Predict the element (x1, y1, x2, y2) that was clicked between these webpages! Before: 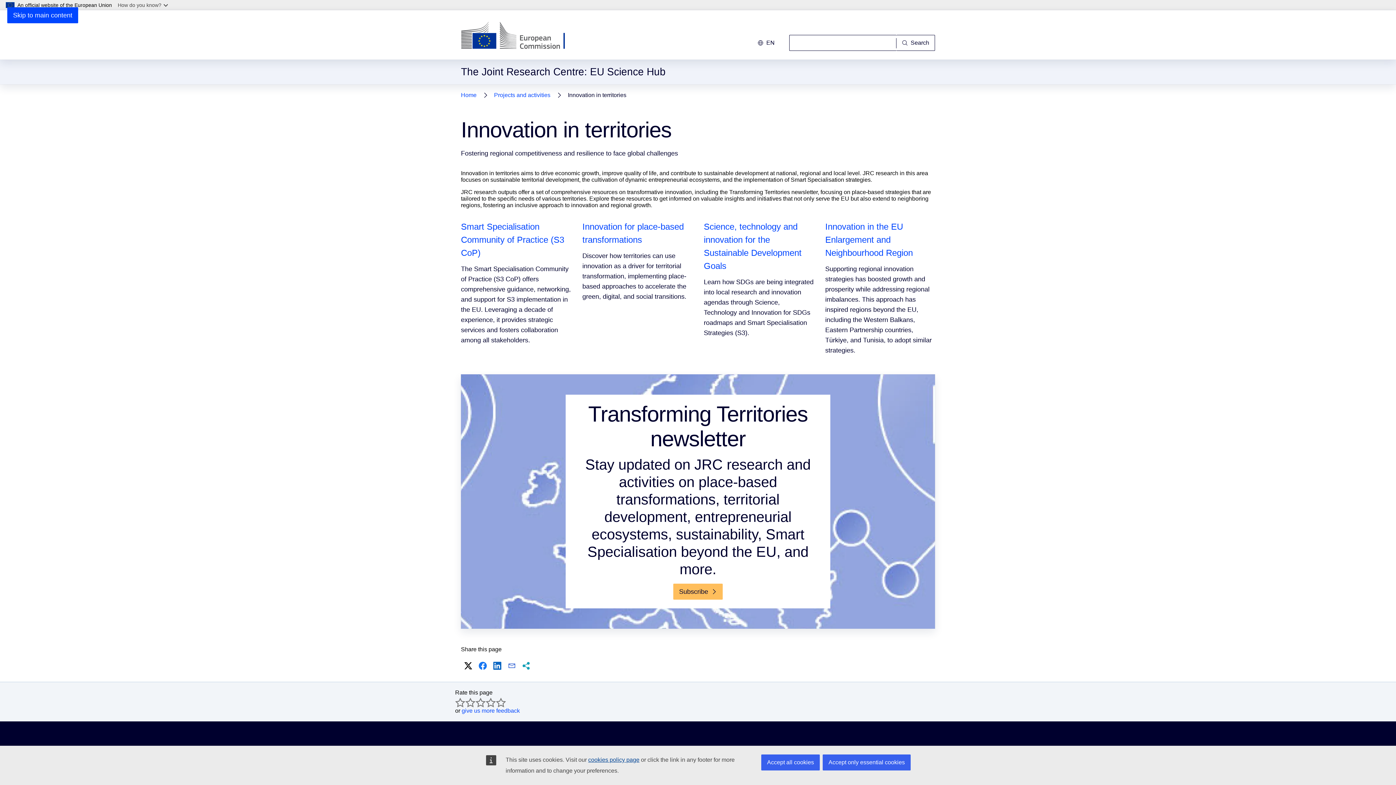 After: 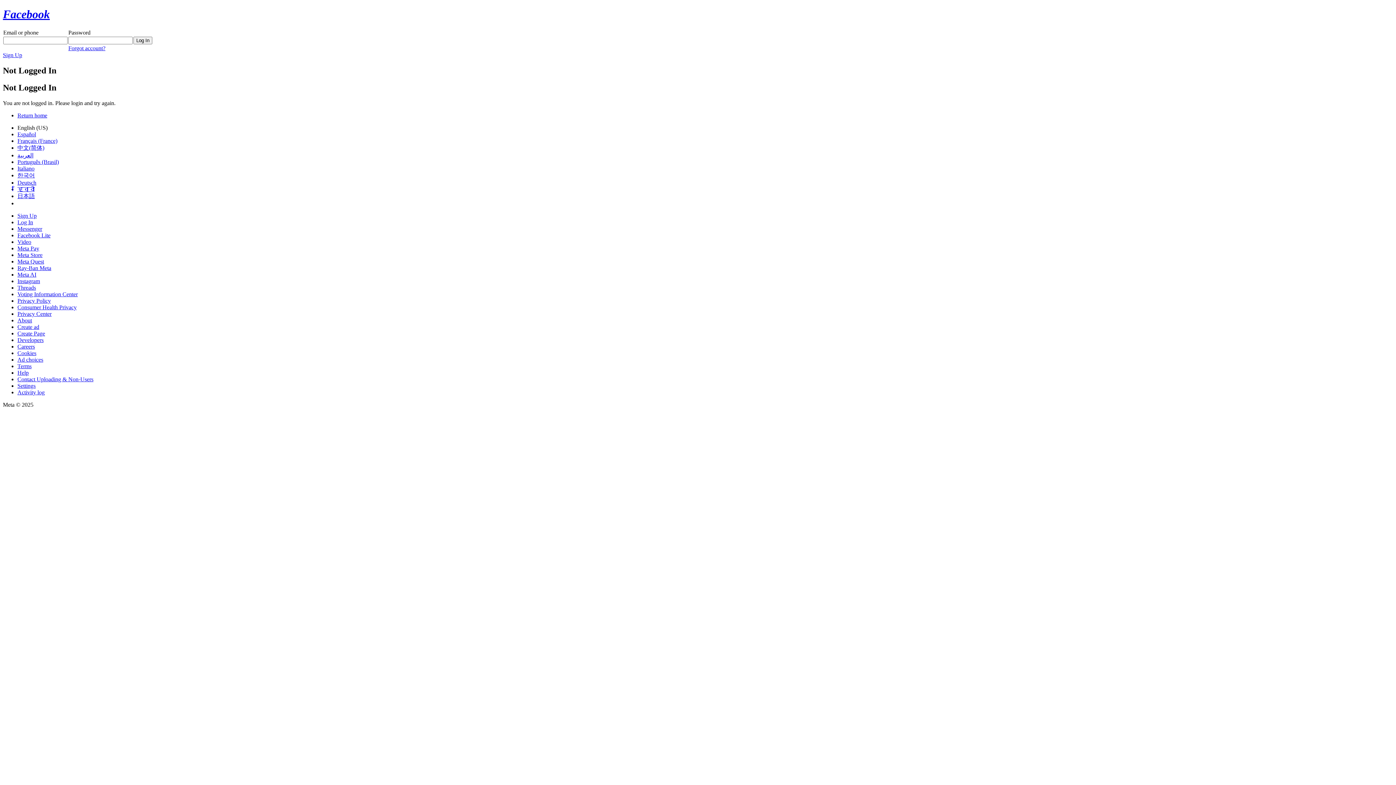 Action: label: Facebook bbox: (477, 660, 488, 672)